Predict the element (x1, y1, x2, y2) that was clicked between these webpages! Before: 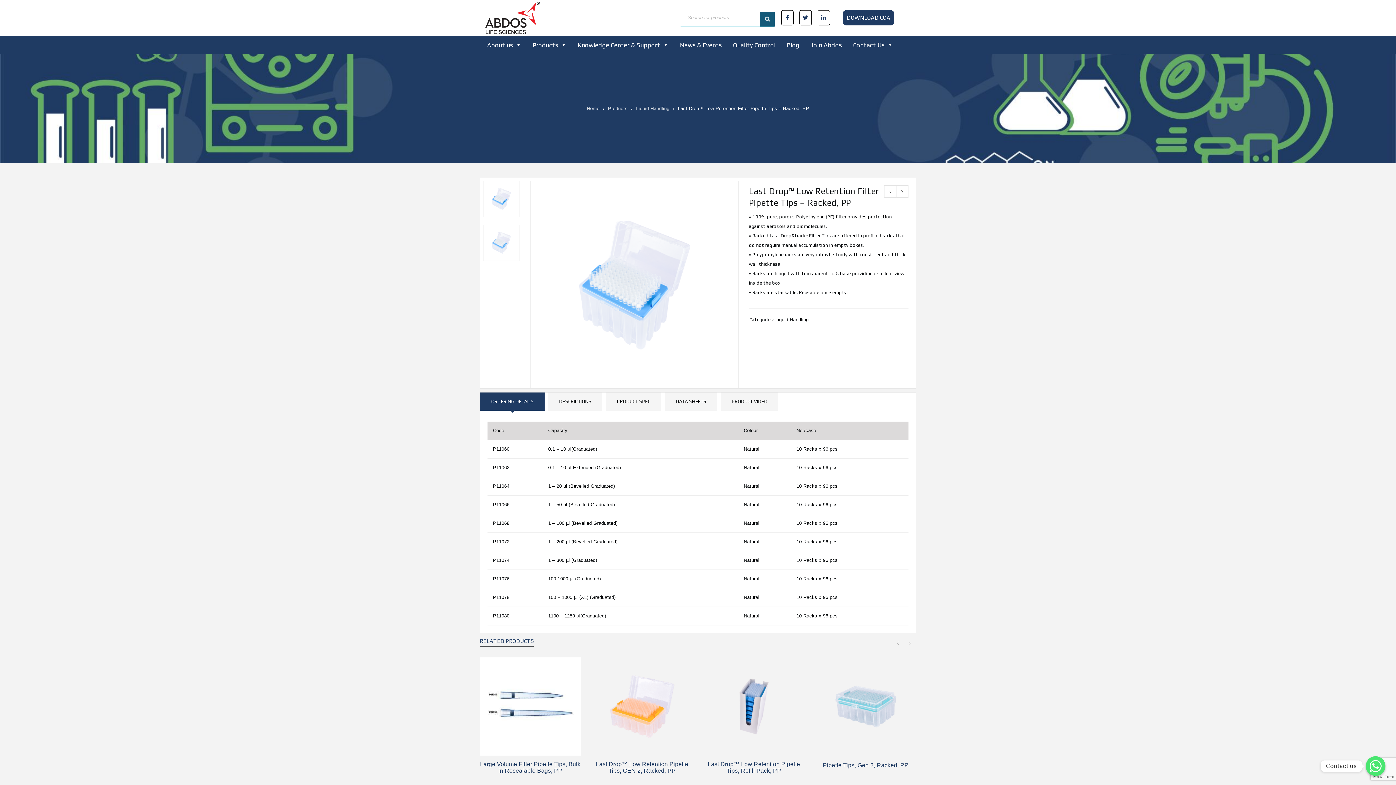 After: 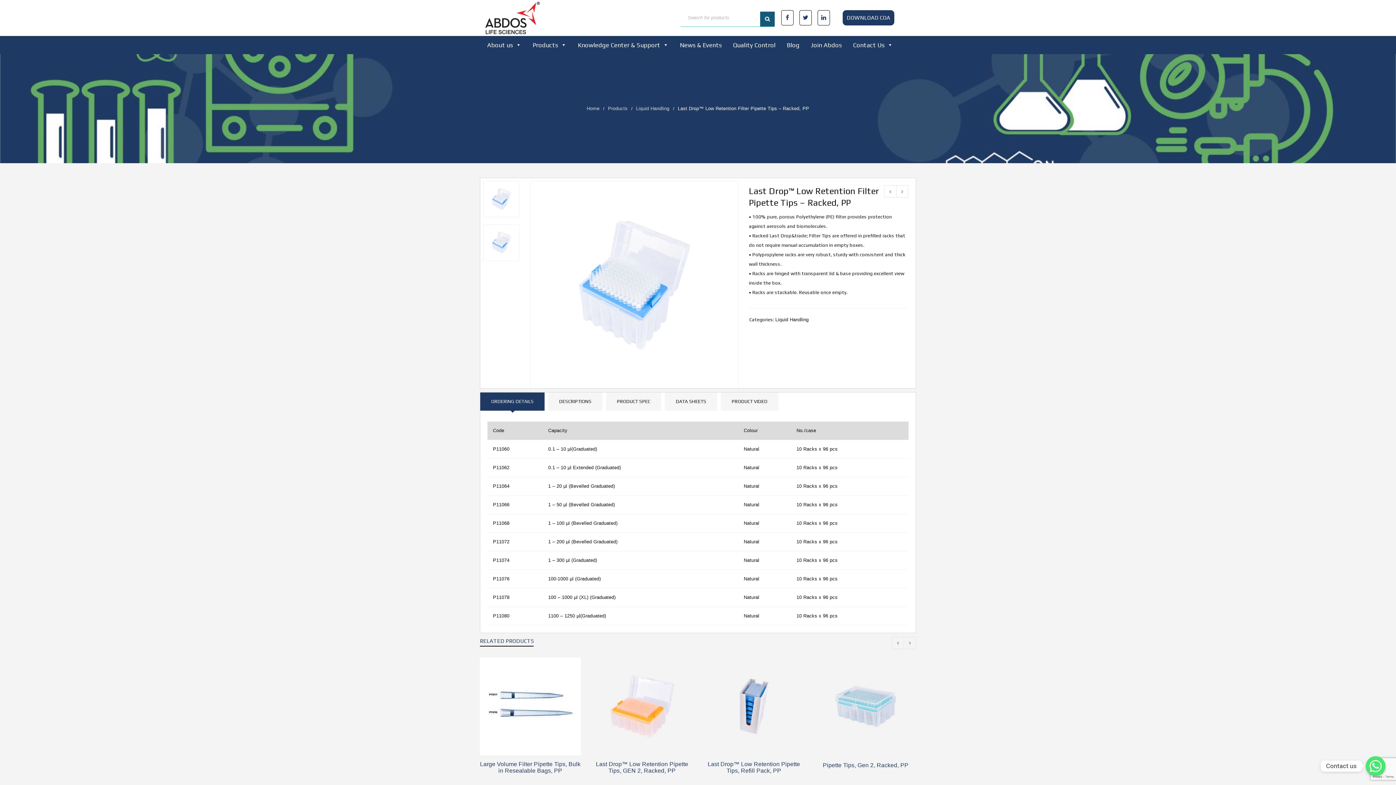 Action: bbox: (483, 224, 519, 261)